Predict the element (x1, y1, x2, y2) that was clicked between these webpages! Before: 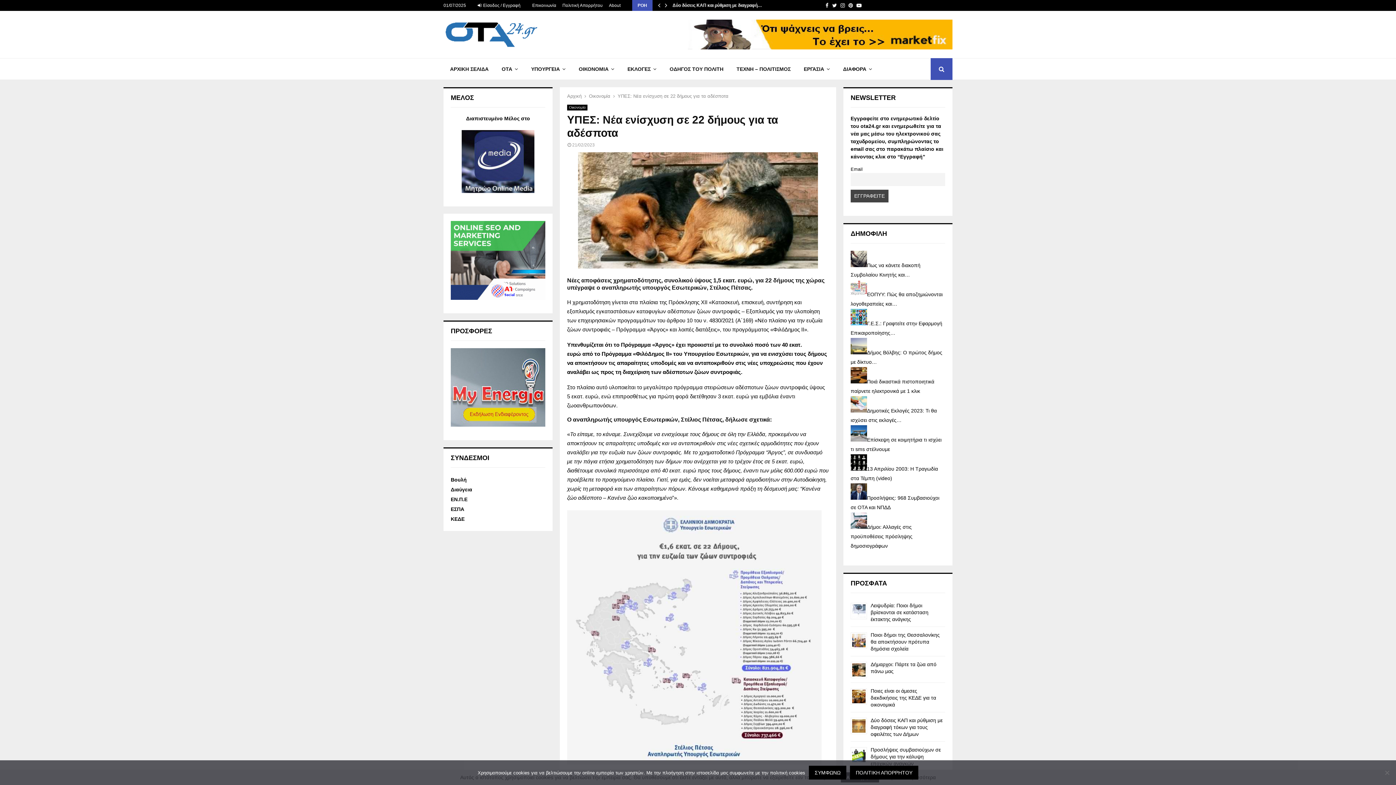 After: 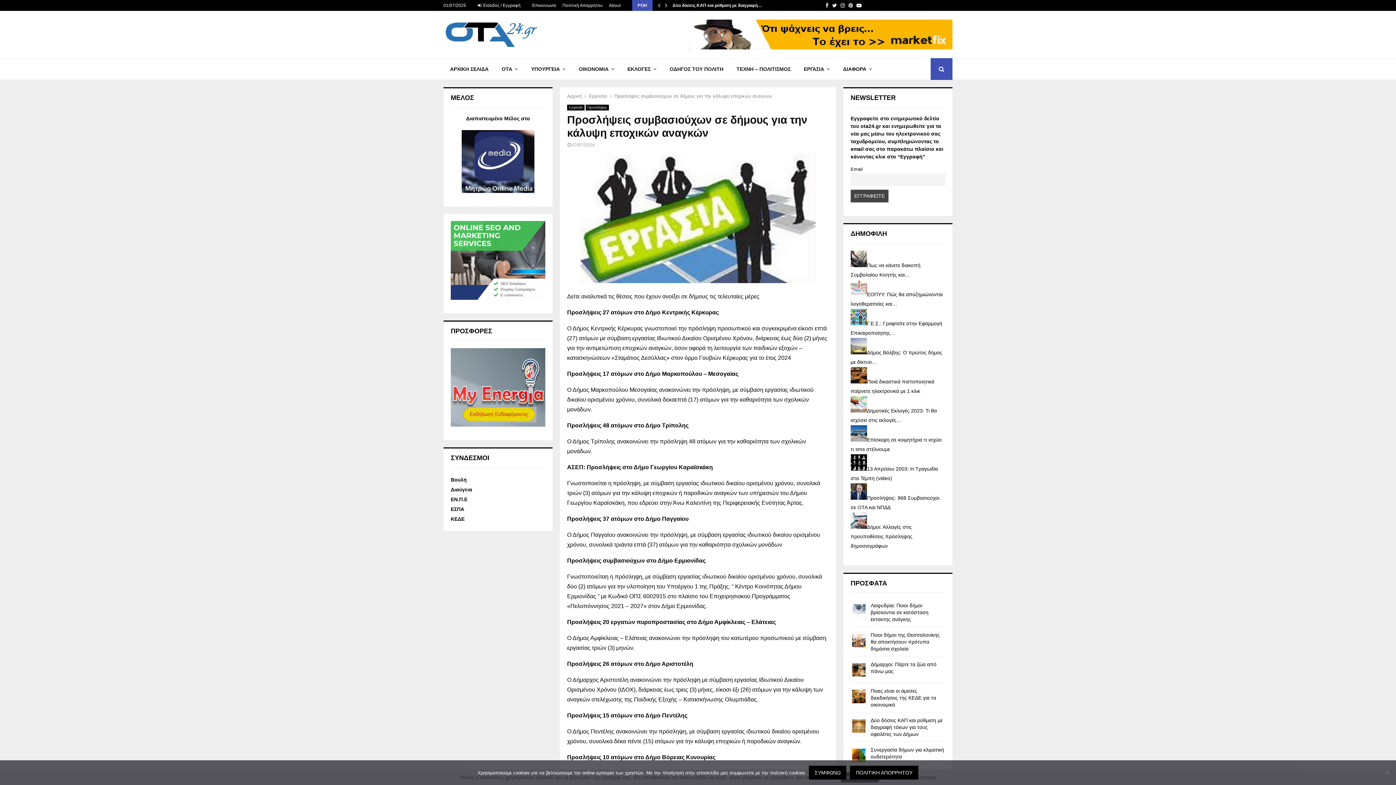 Action: bbox: (870, 747, 941, 766) label: Προσλήψεις συμβασιούχων σε δήμους για την κάλυψη εποχικών αναγκών